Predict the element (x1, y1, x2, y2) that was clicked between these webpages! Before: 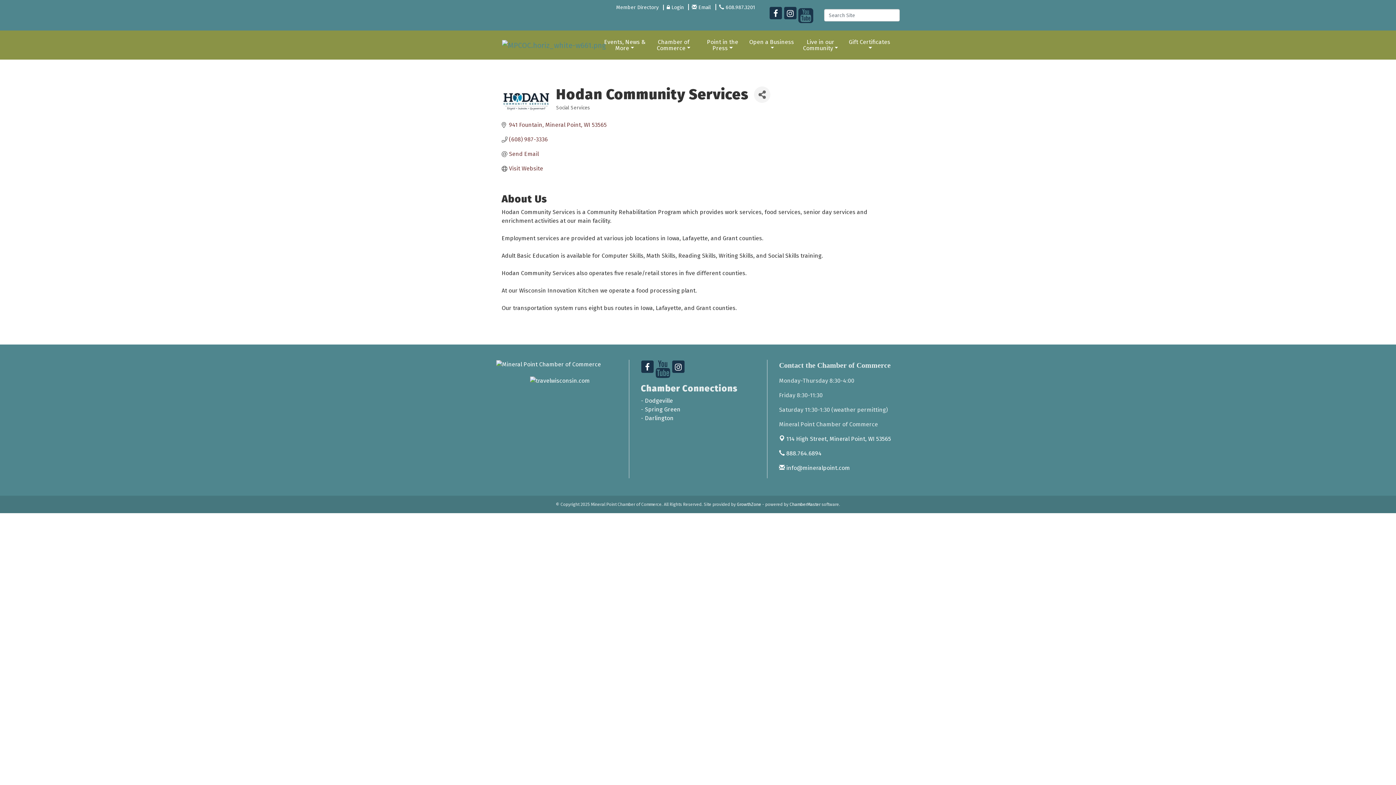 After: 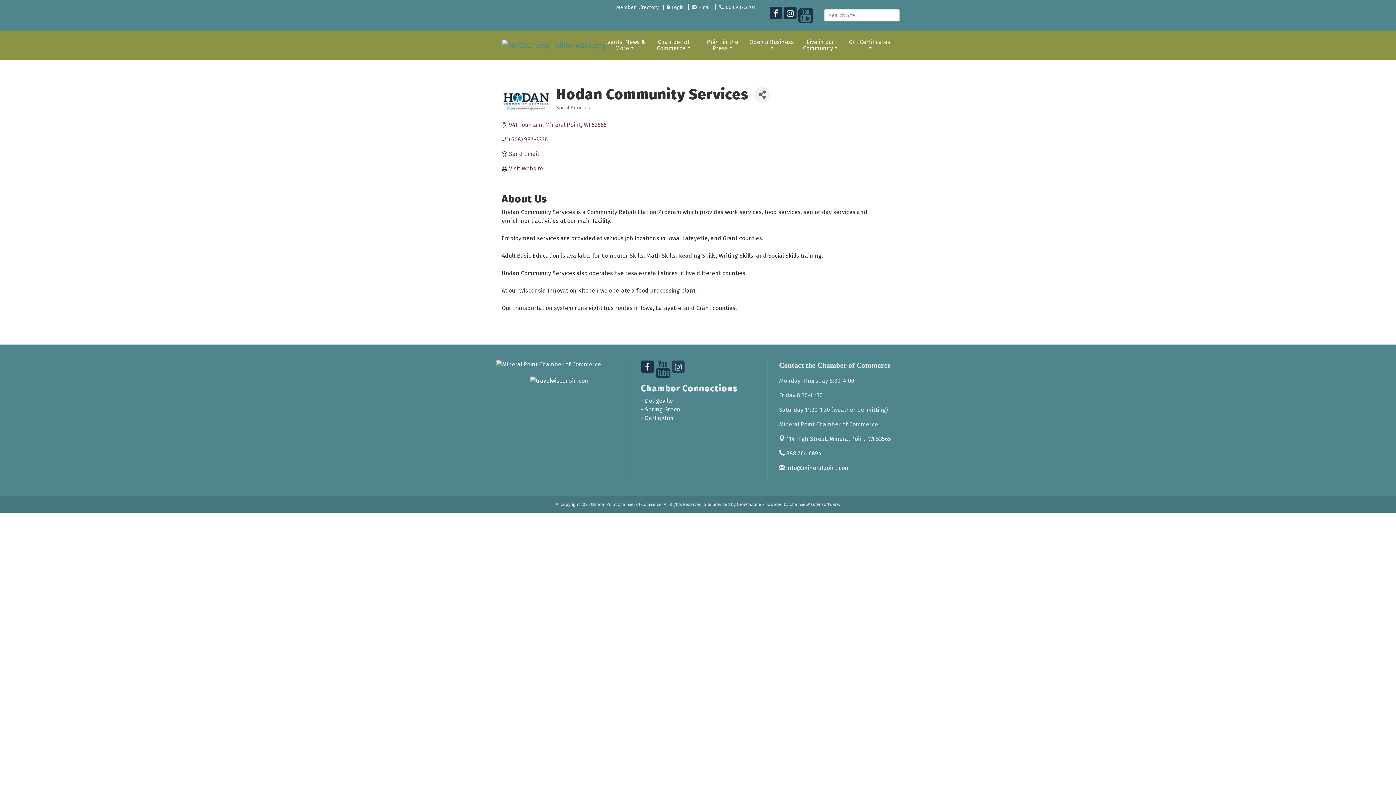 Action: bbox: (672, 360, 685, 373)